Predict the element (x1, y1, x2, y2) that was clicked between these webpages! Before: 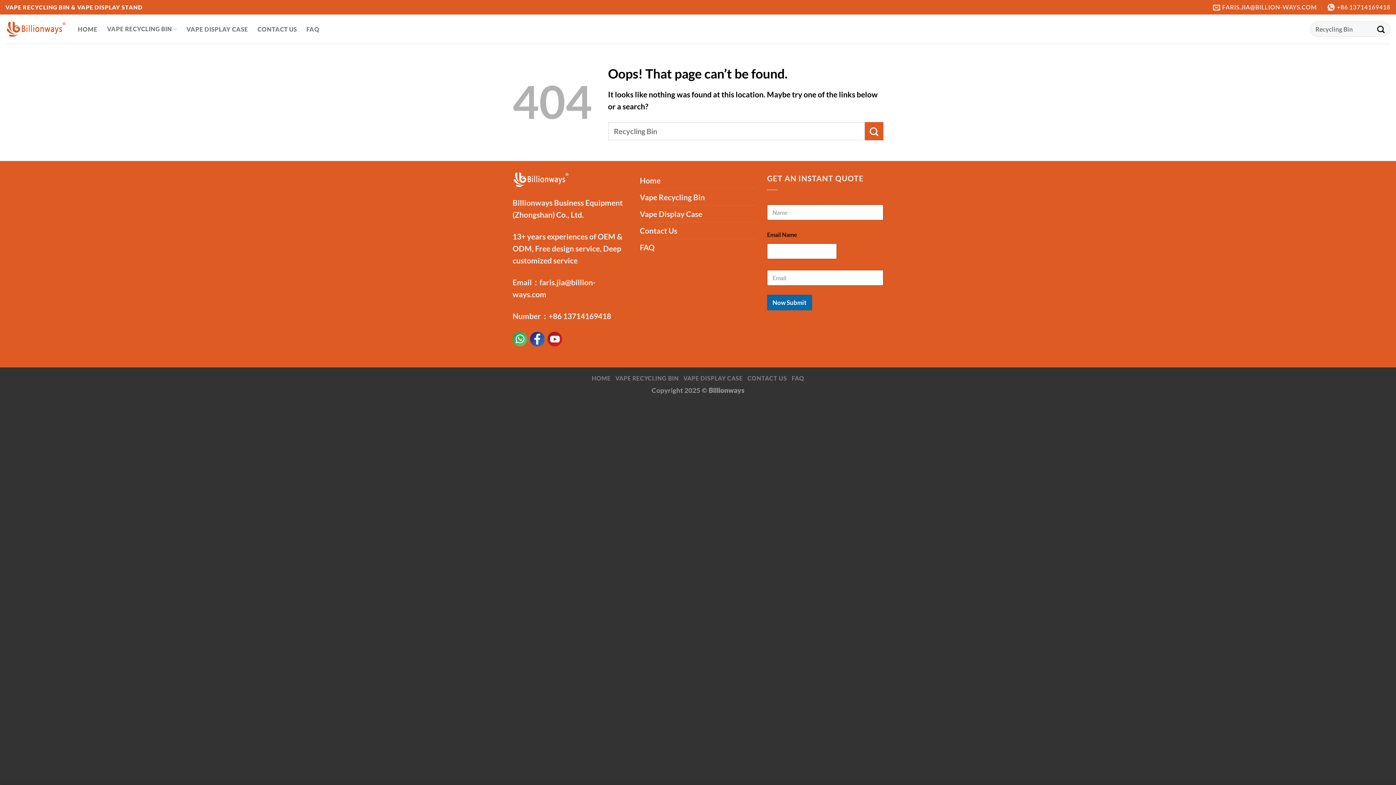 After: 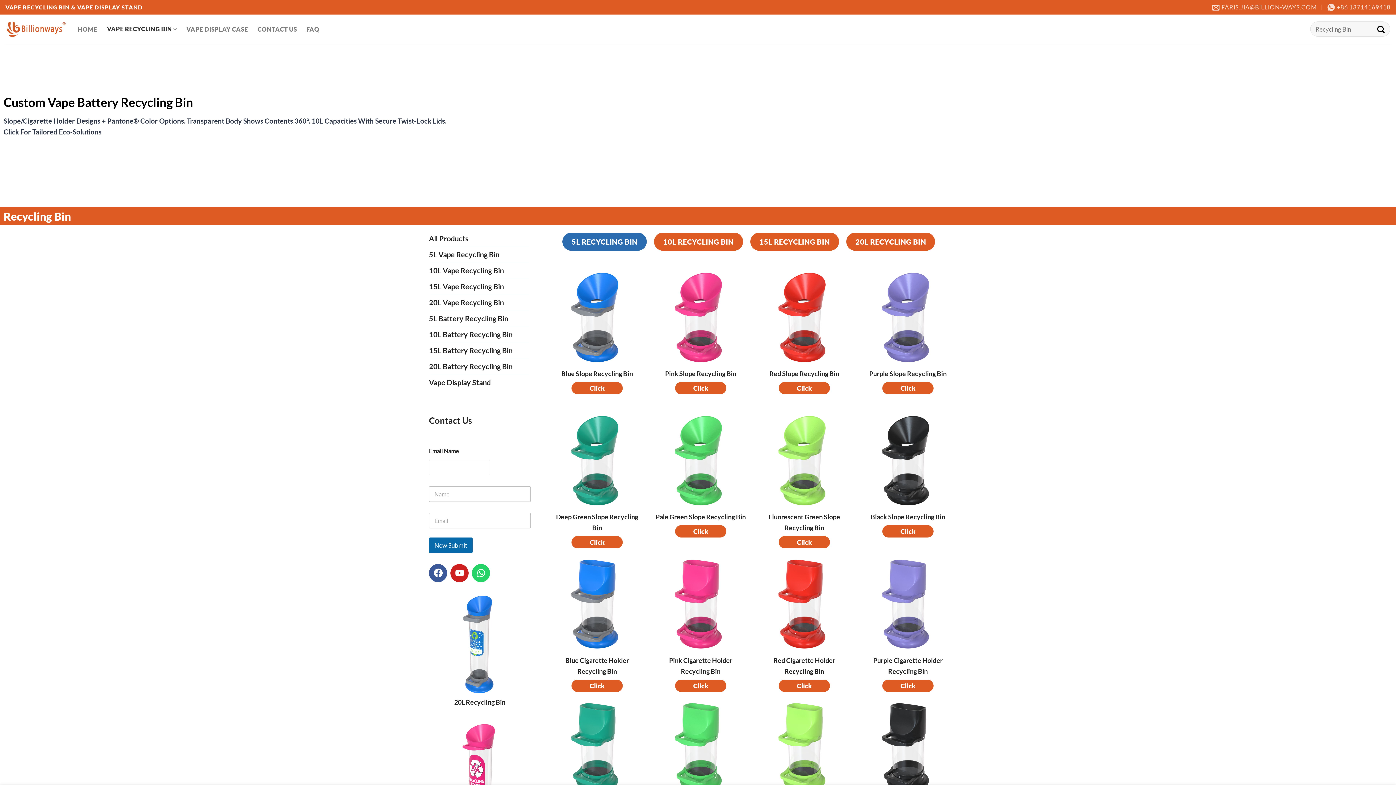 Action: bbox: (640, 189, 705, 205) label: Vape Recycling Bin